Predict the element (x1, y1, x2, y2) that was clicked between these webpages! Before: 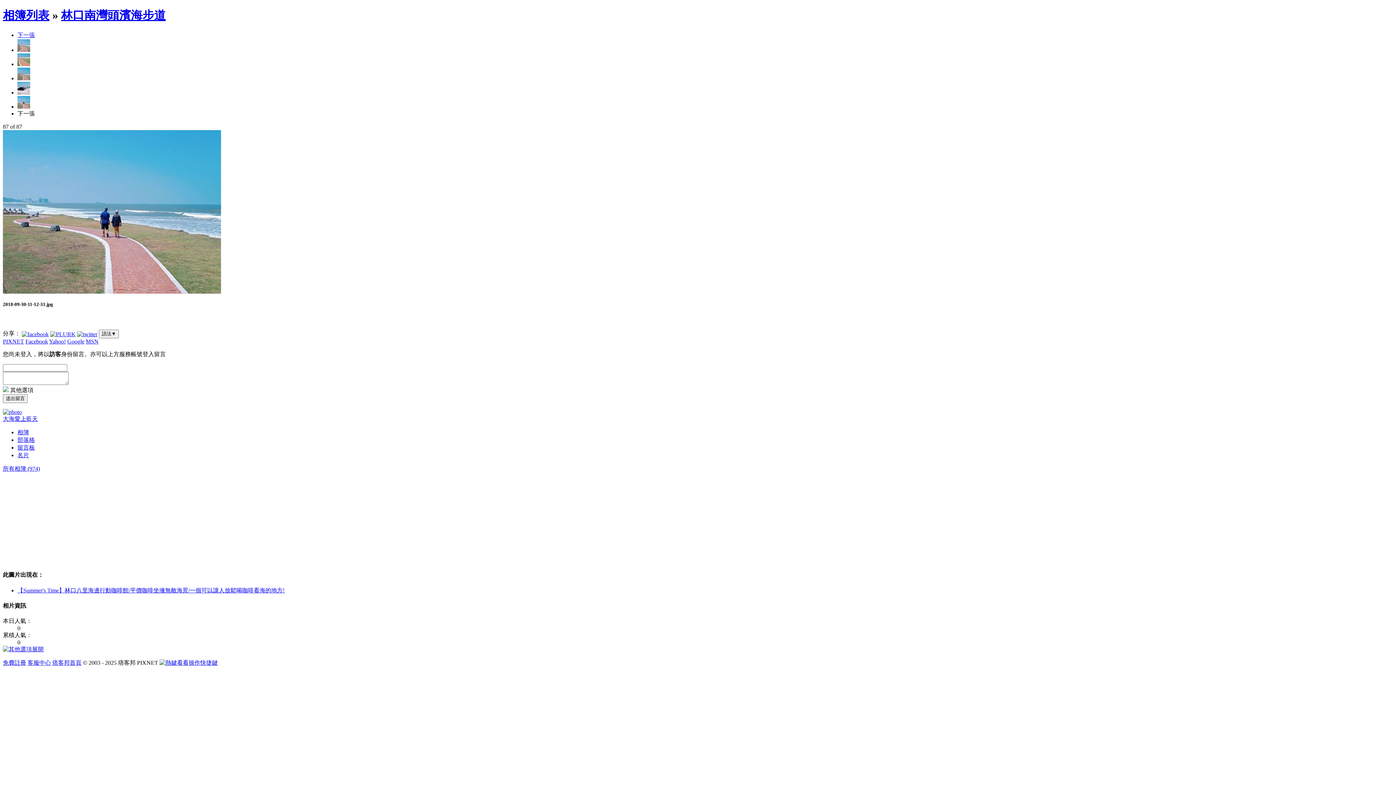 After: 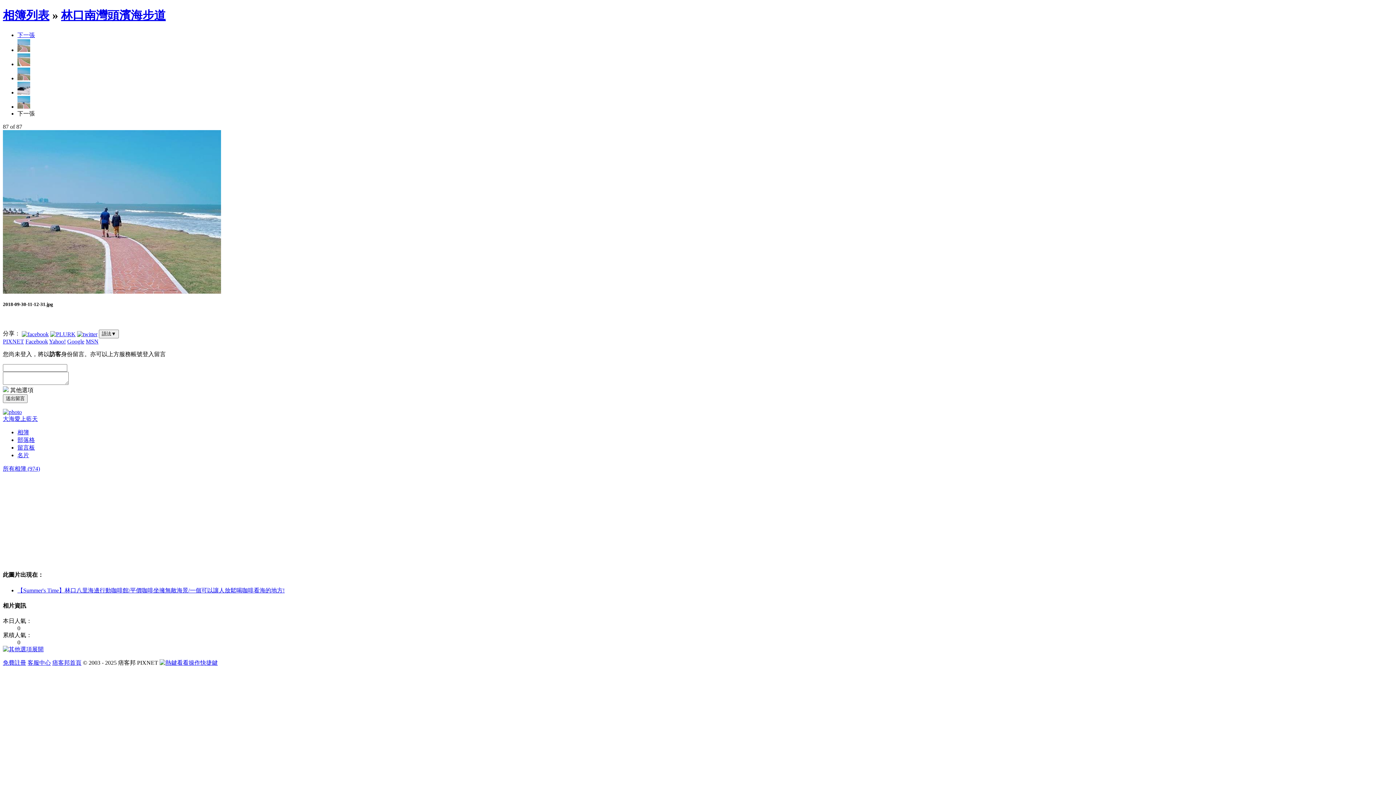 Action: label: 留言板 bbox: (17, 444, 34, 450)